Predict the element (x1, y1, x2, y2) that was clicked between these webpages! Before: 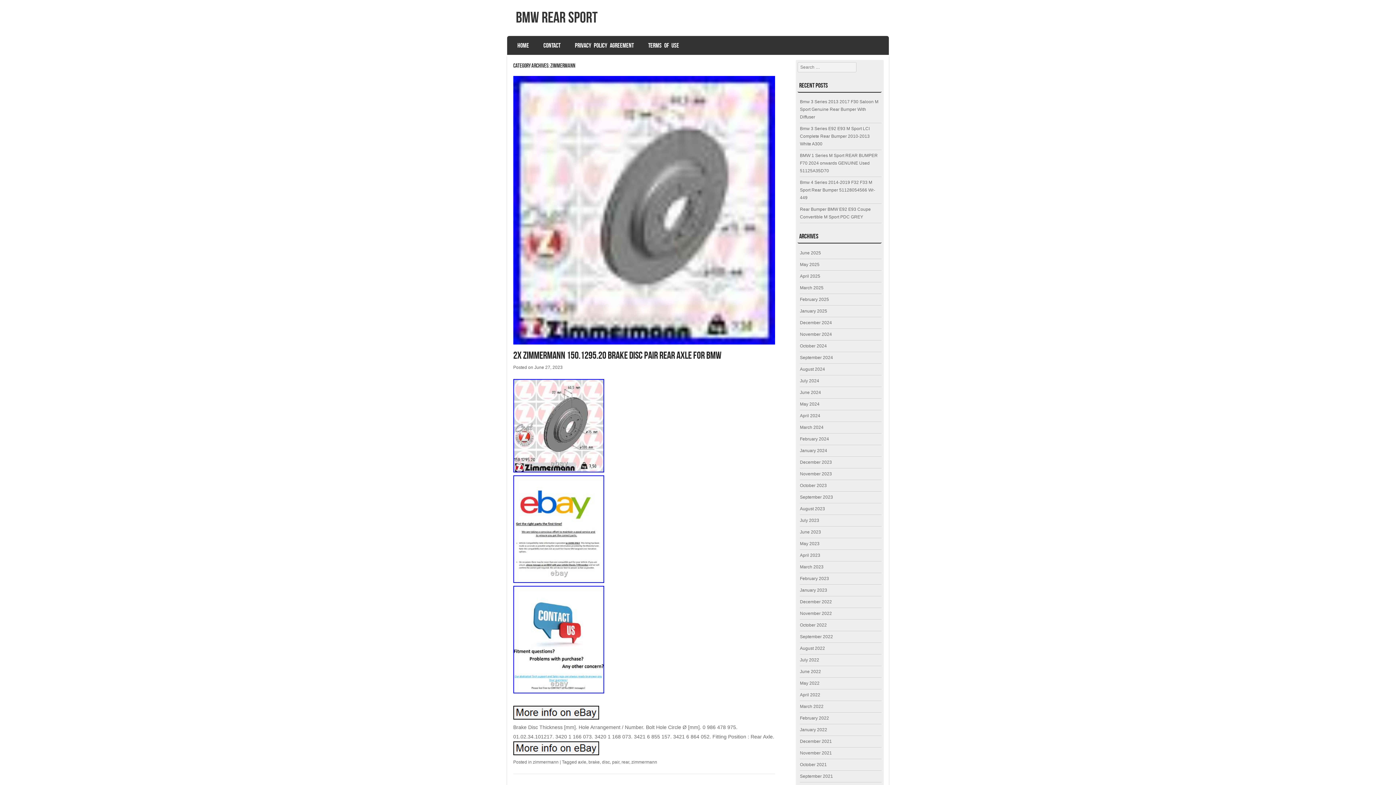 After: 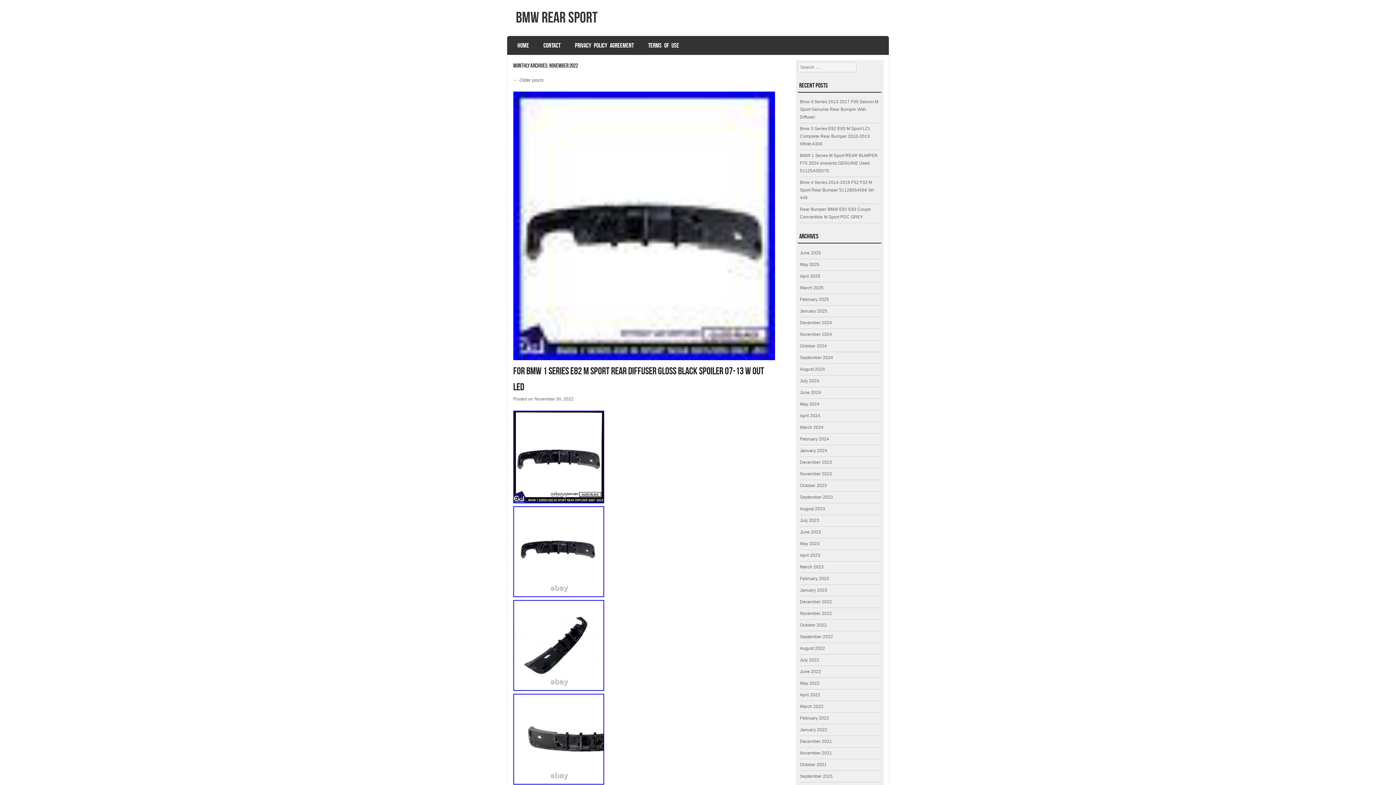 Action: label: November 2022 bbox: (800, 611, 832, 616)